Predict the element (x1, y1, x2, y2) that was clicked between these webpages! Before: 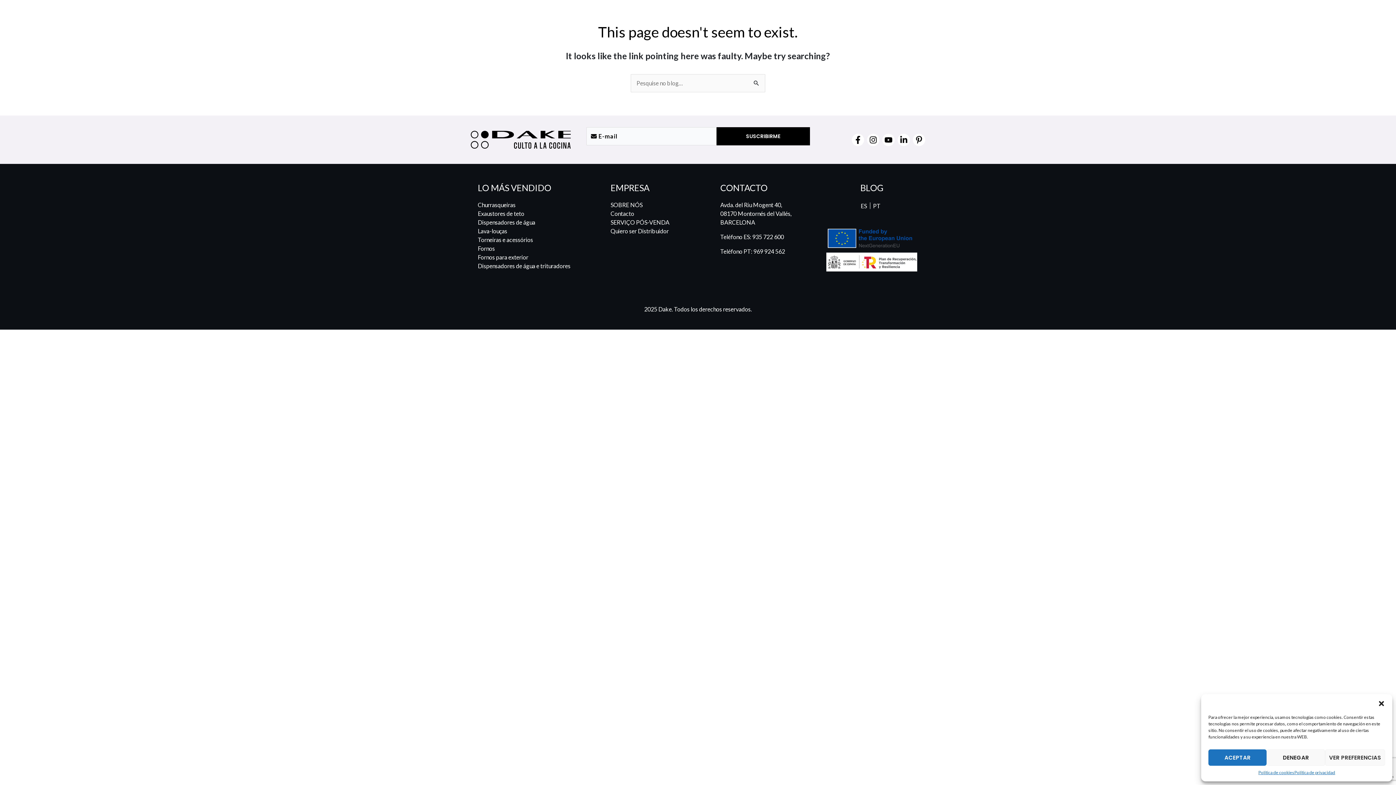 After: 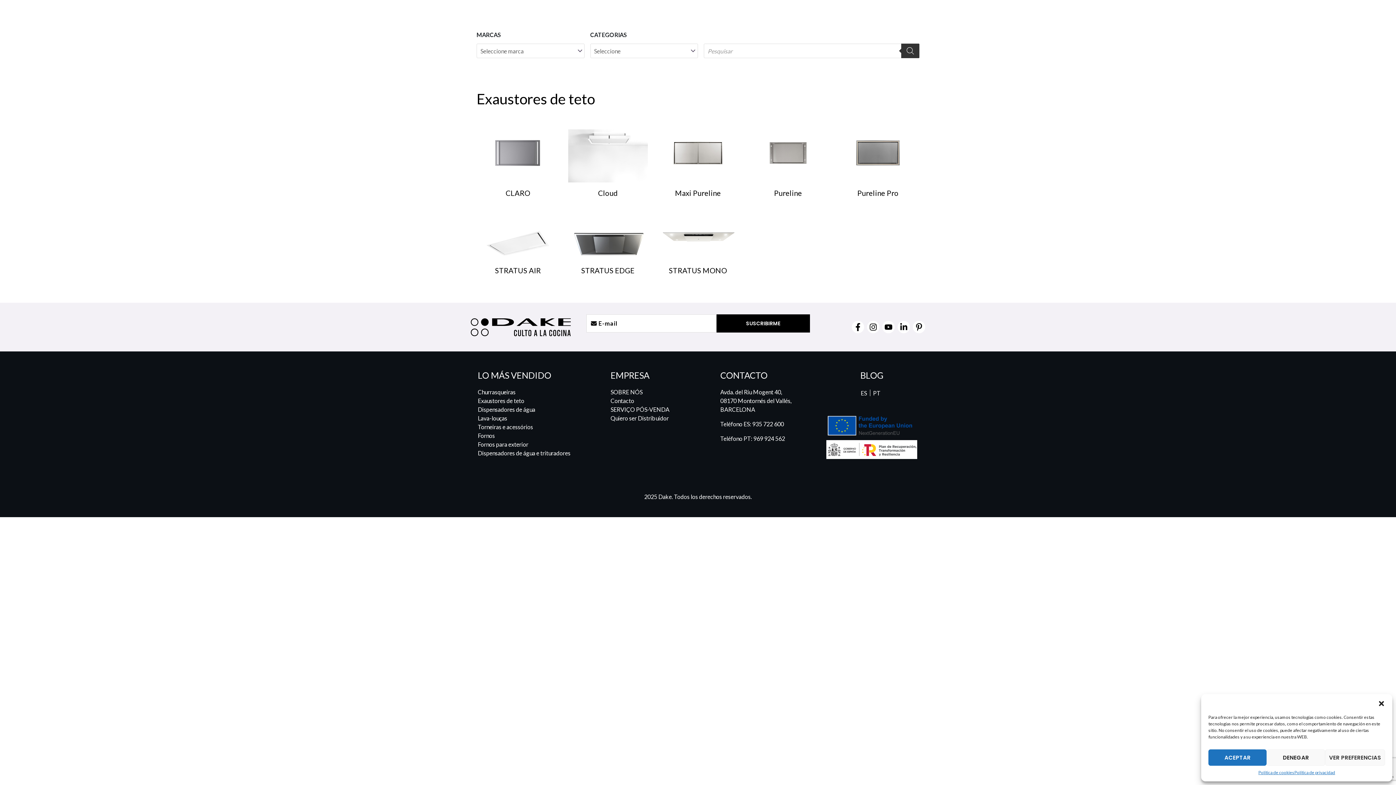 Action: bbox: (477, 210, 524, 217) label: Exaustores de teto